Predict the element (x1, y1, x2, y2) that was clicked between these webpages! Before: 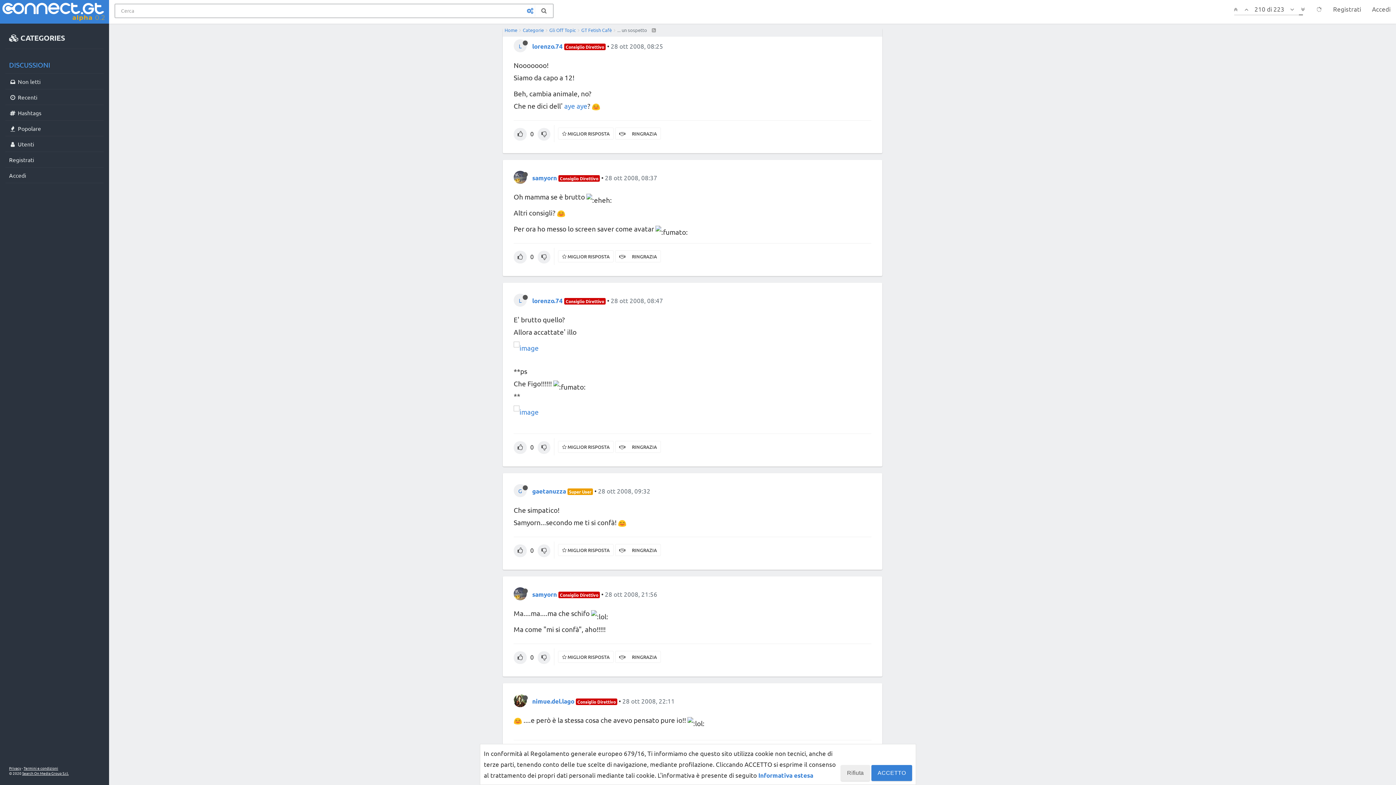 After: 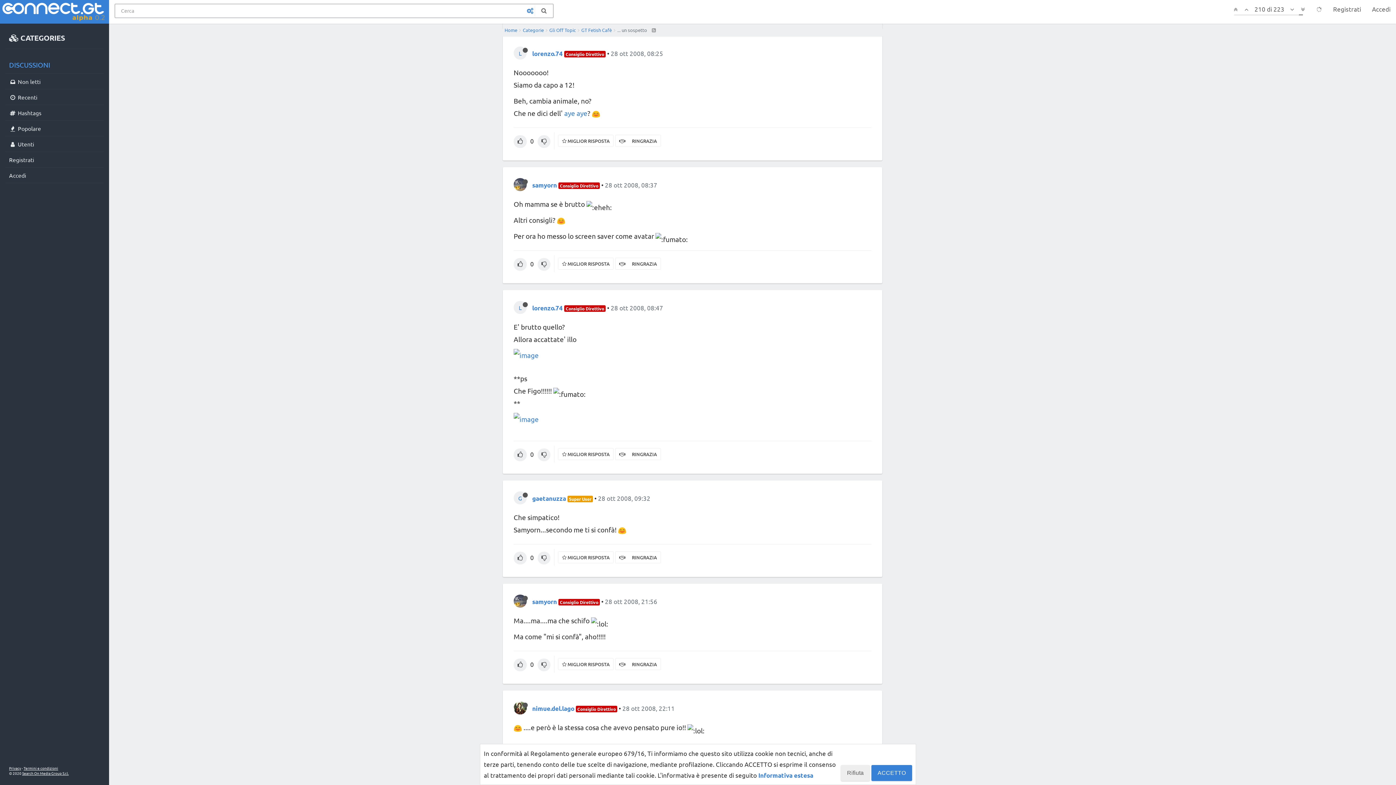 Action: label: 28 ott 2008, 08:47 bbox: (610, 296, 663, 304)